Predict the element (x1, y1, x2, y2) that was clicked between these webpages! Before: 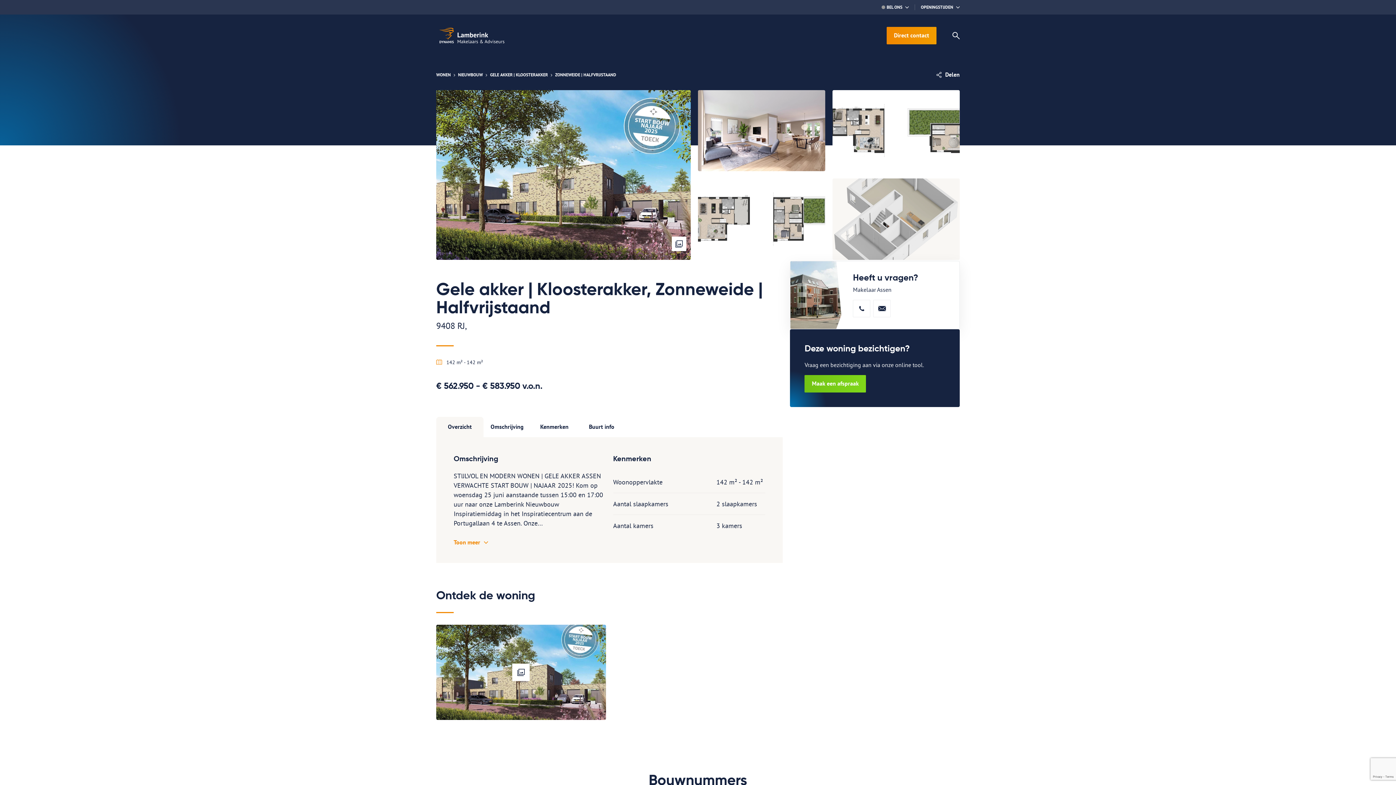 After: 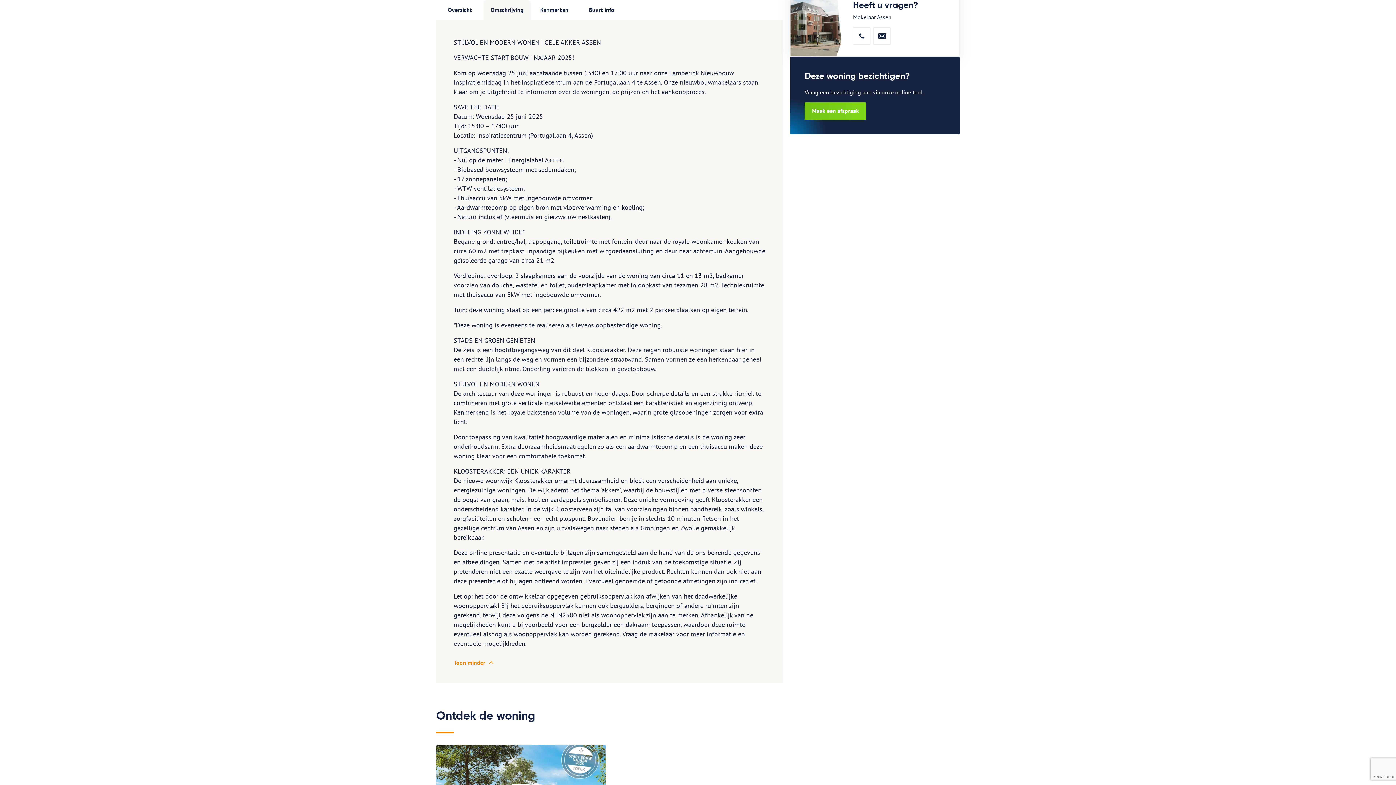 Action: bbox: (453, 539, 488, 545) label: Toon meer